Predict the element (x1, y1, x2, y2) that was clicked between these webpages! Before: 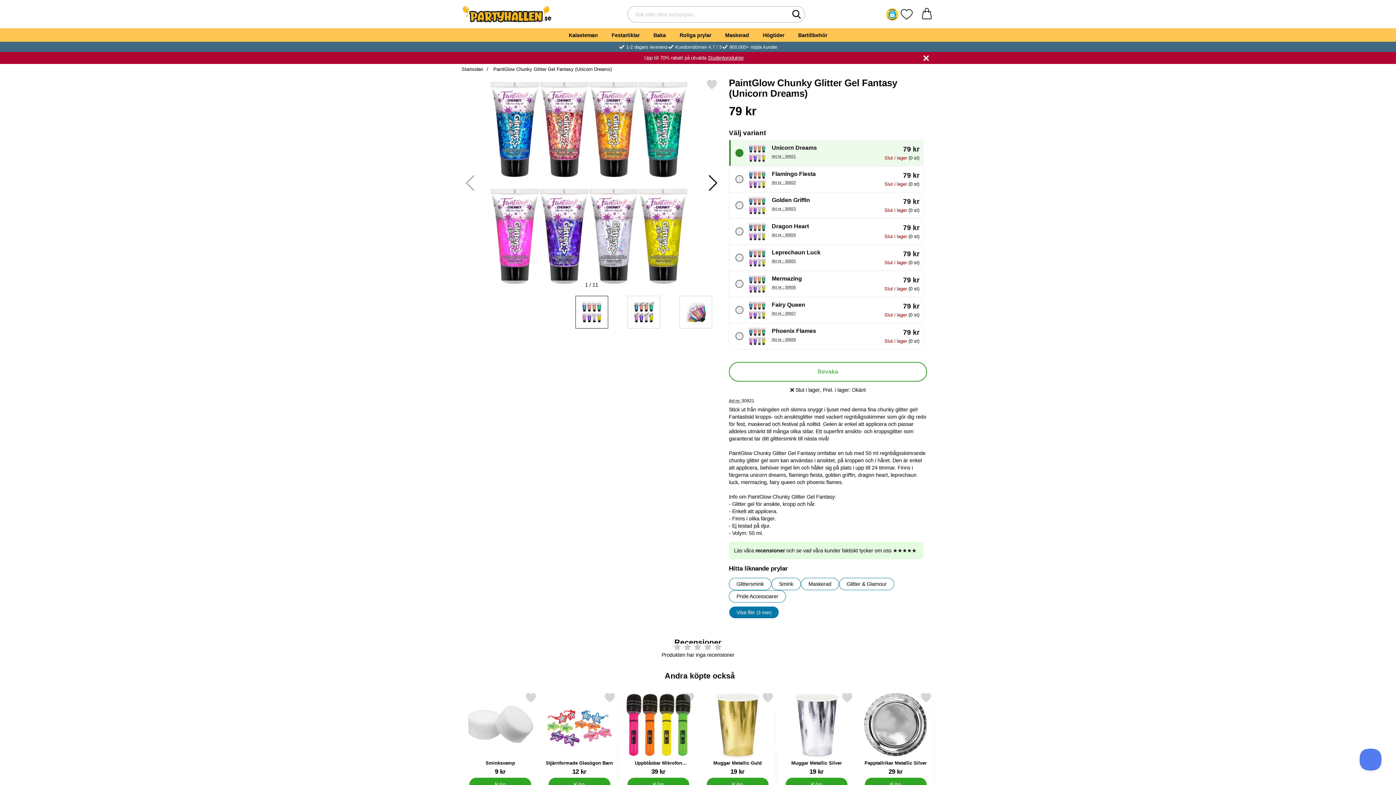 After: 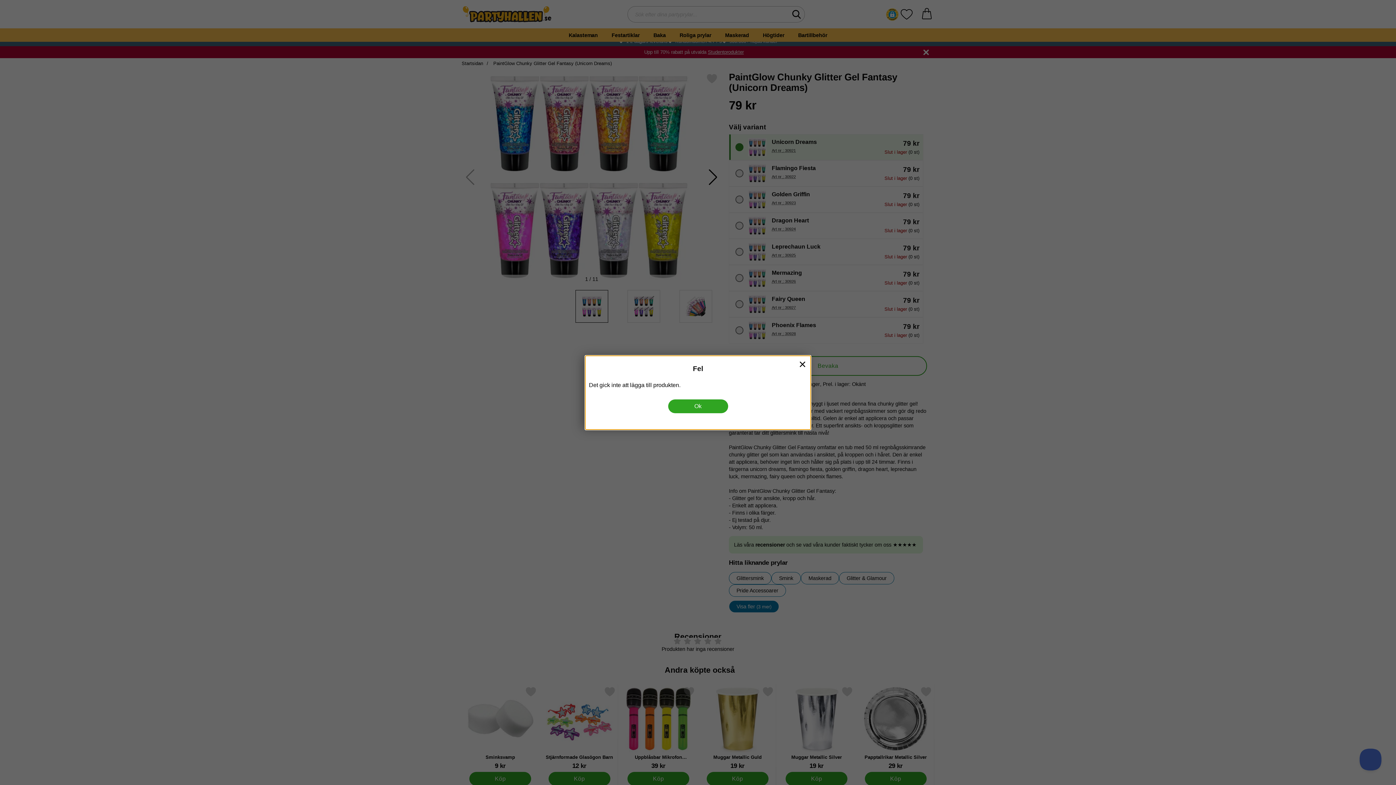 Action: bbox: (548, 766, 610, 779) label: Köp Stjärnformade Glasögon Barn 